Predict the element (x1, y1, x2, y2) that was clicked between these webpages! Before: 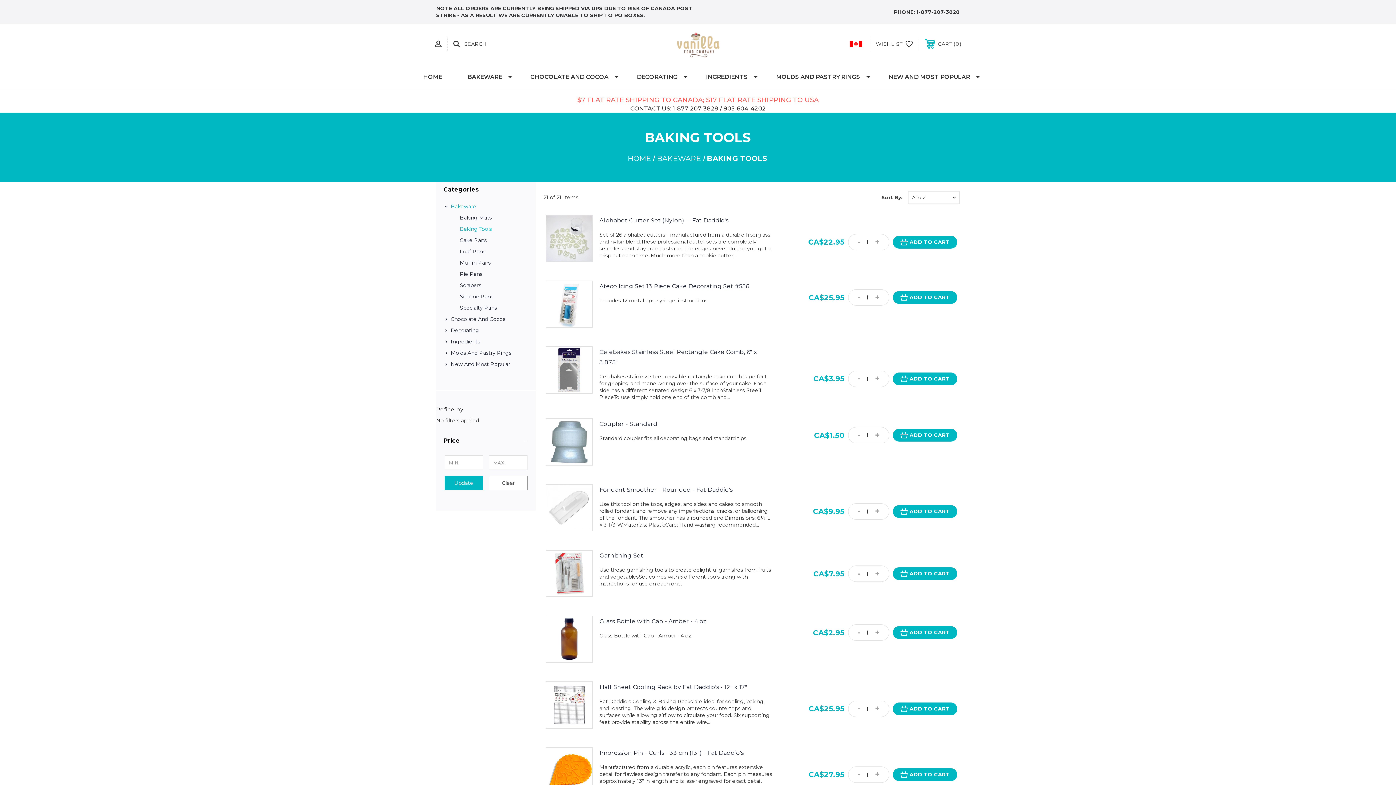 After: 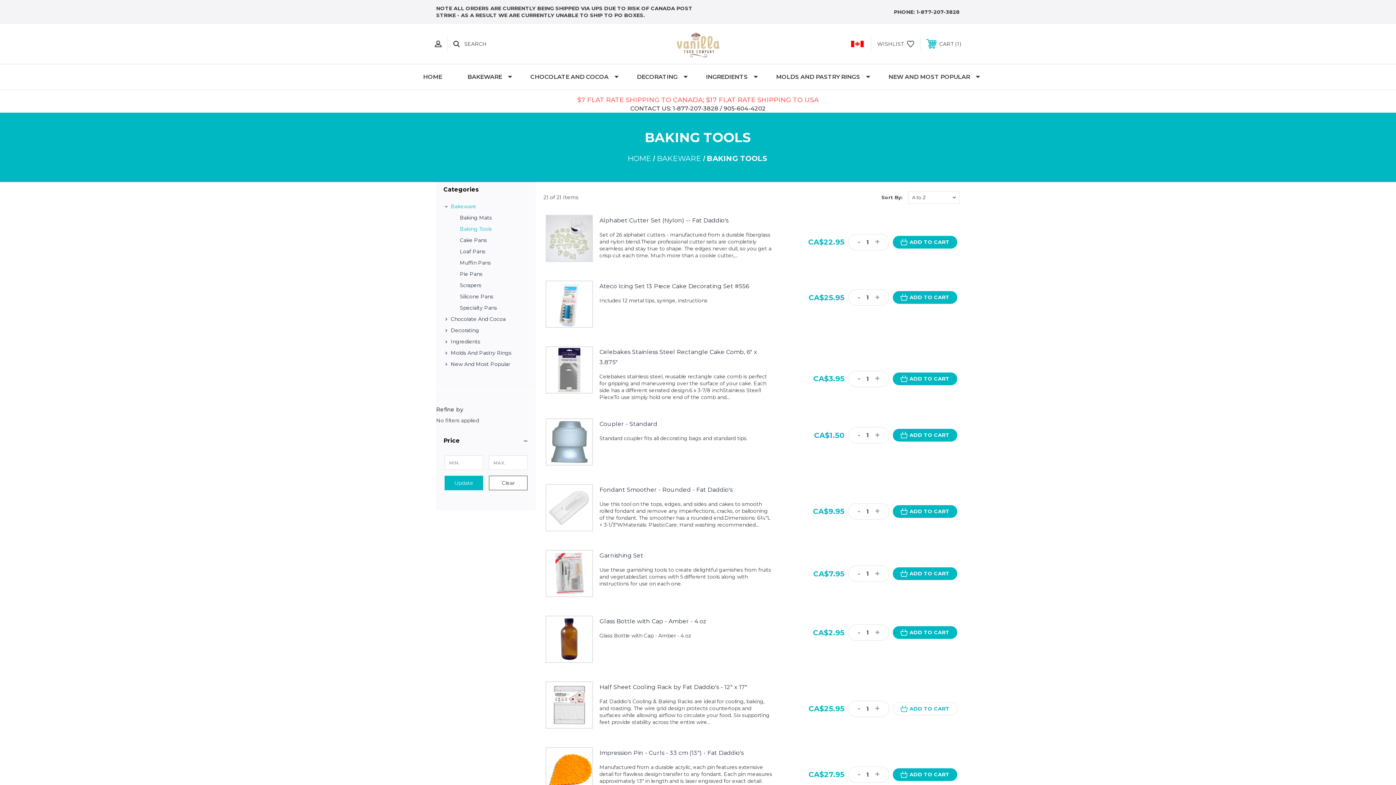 Action: label: ADD TO CART bbox: (893, 702, 957, 715)